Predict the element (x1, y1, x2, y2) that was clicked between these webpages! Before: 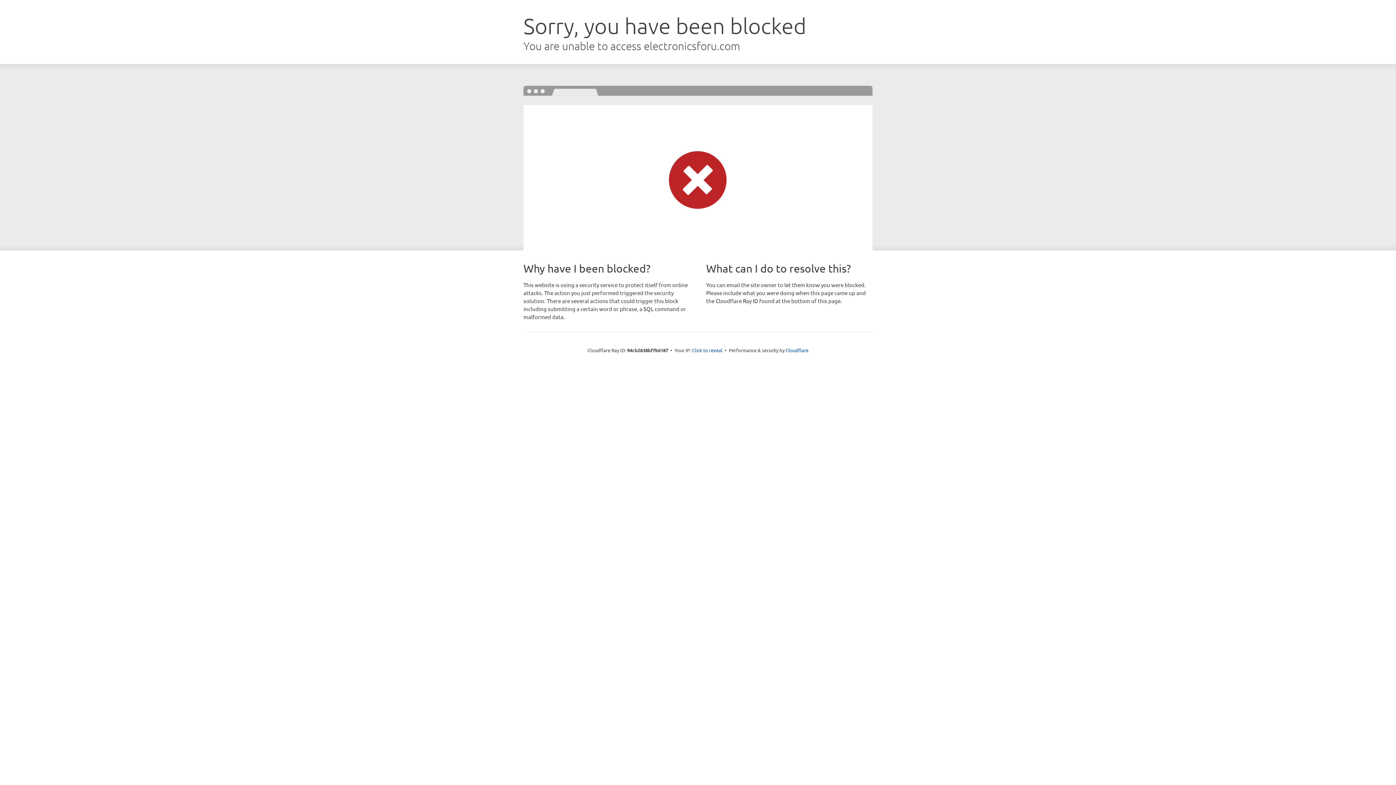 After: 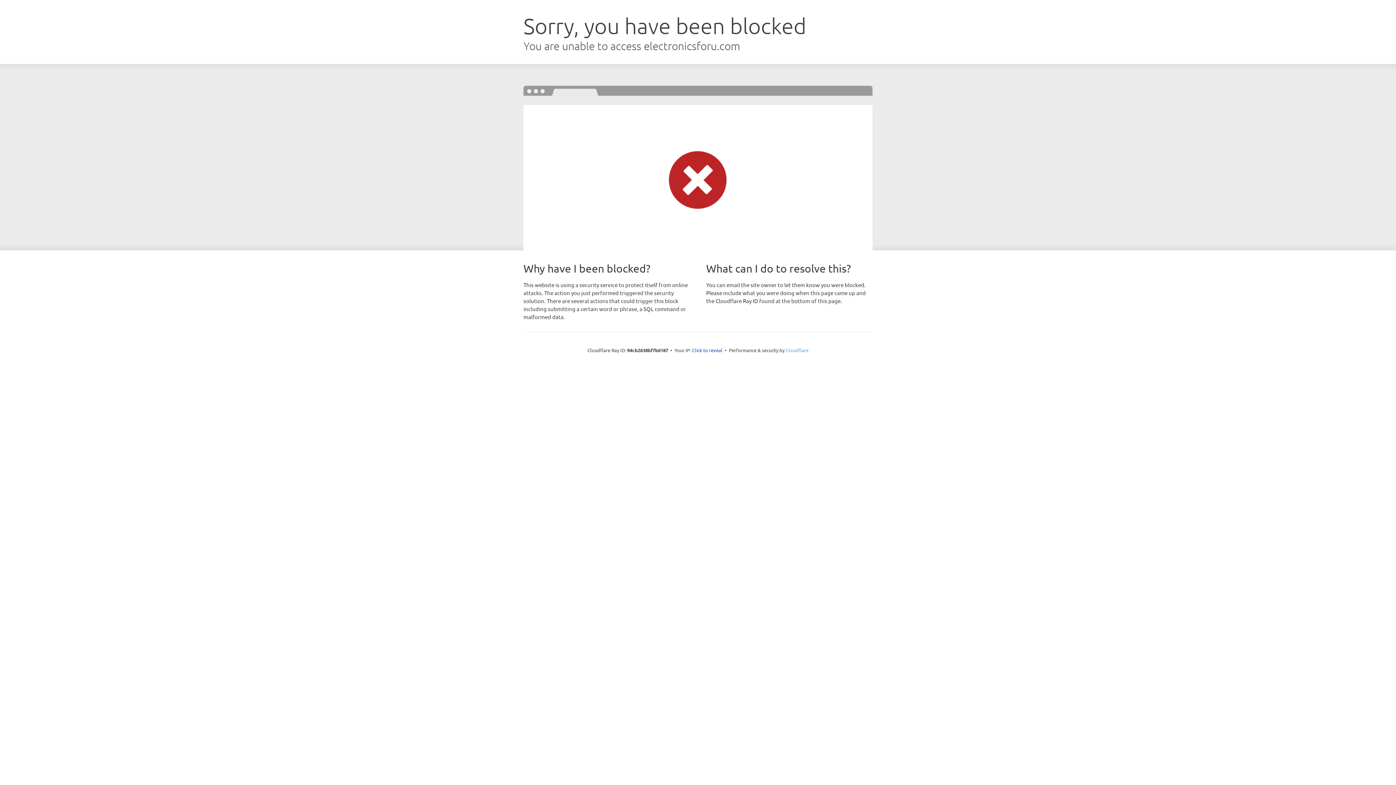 Action: bbox: (785, 347, 808, 353) label: Cloudflare